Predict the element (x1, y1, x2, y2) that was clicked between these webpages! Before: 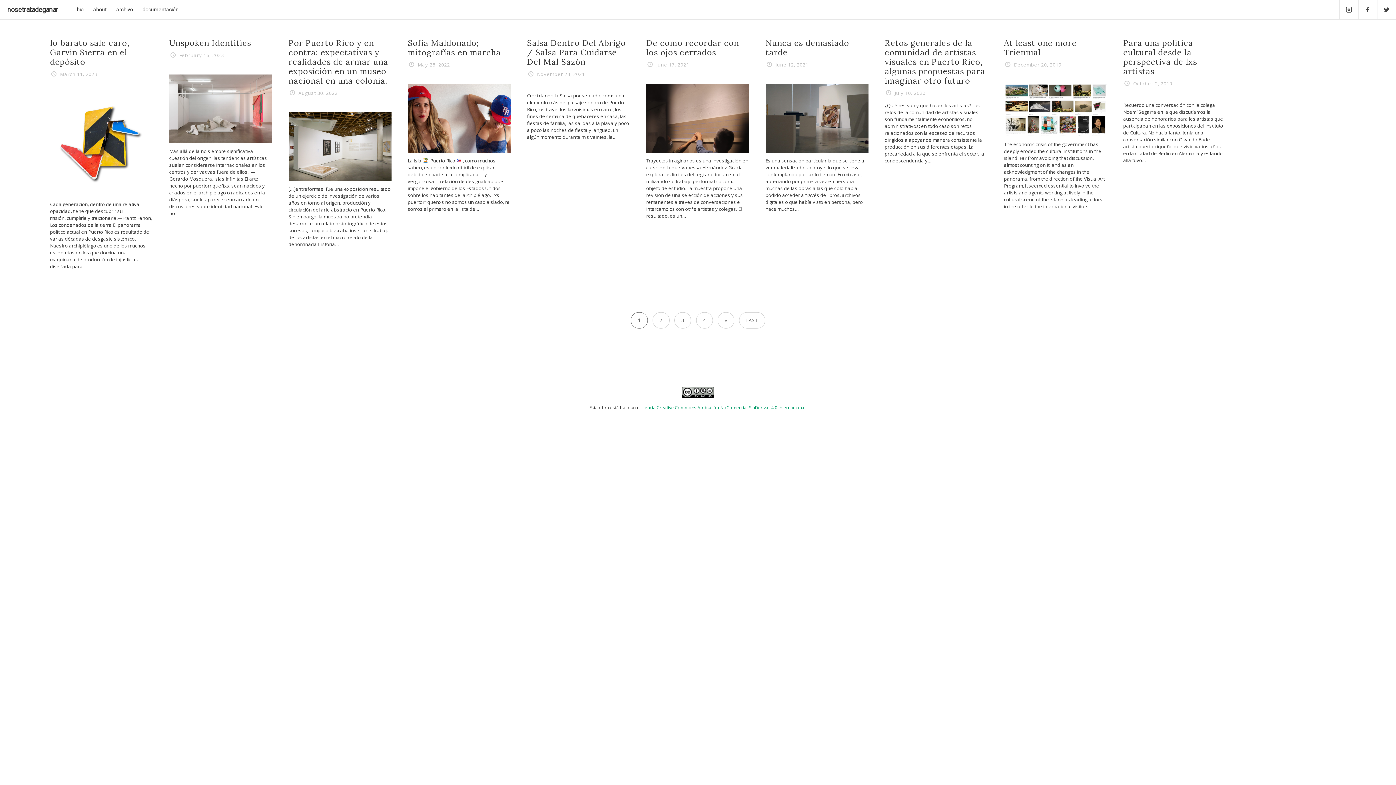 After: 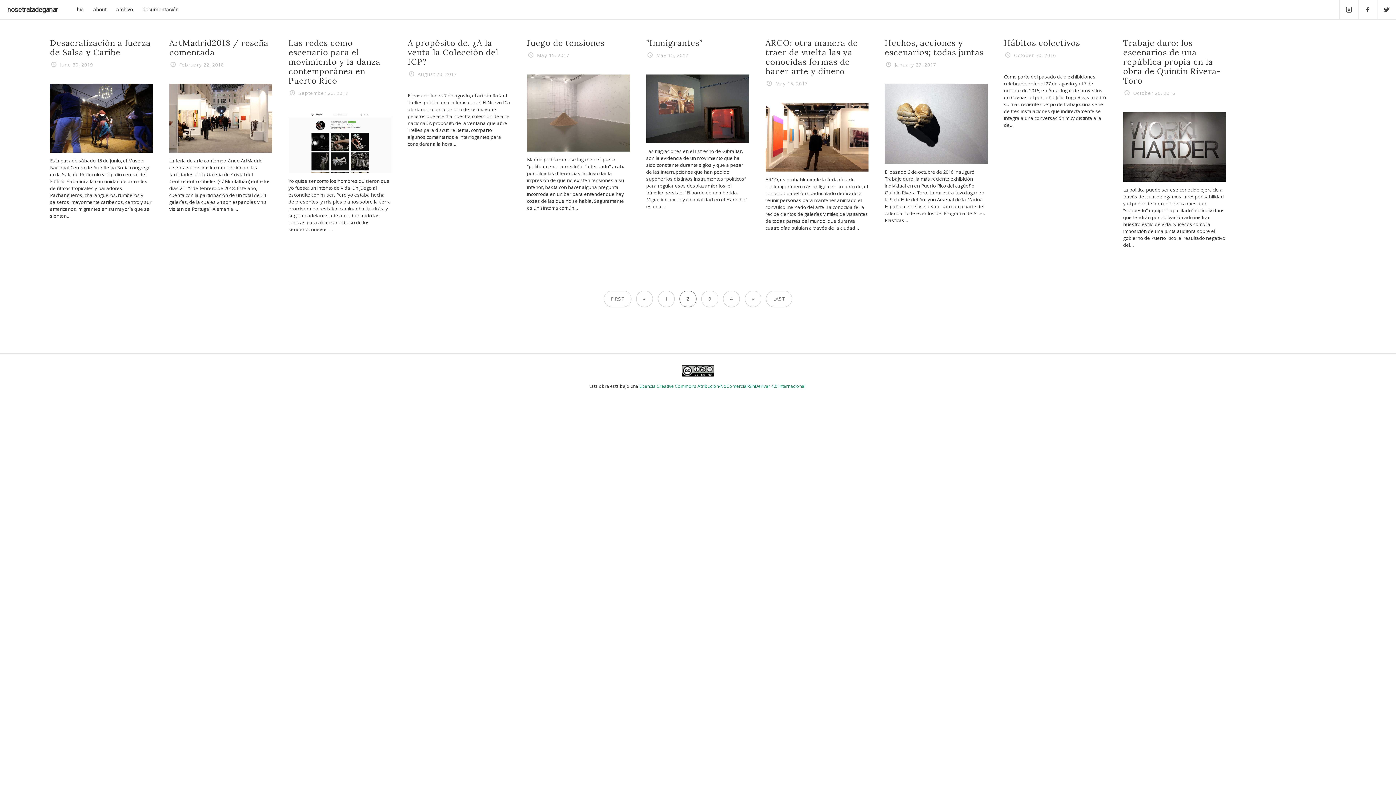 Action: bbox: (652, 312, 669, 328) label: 2